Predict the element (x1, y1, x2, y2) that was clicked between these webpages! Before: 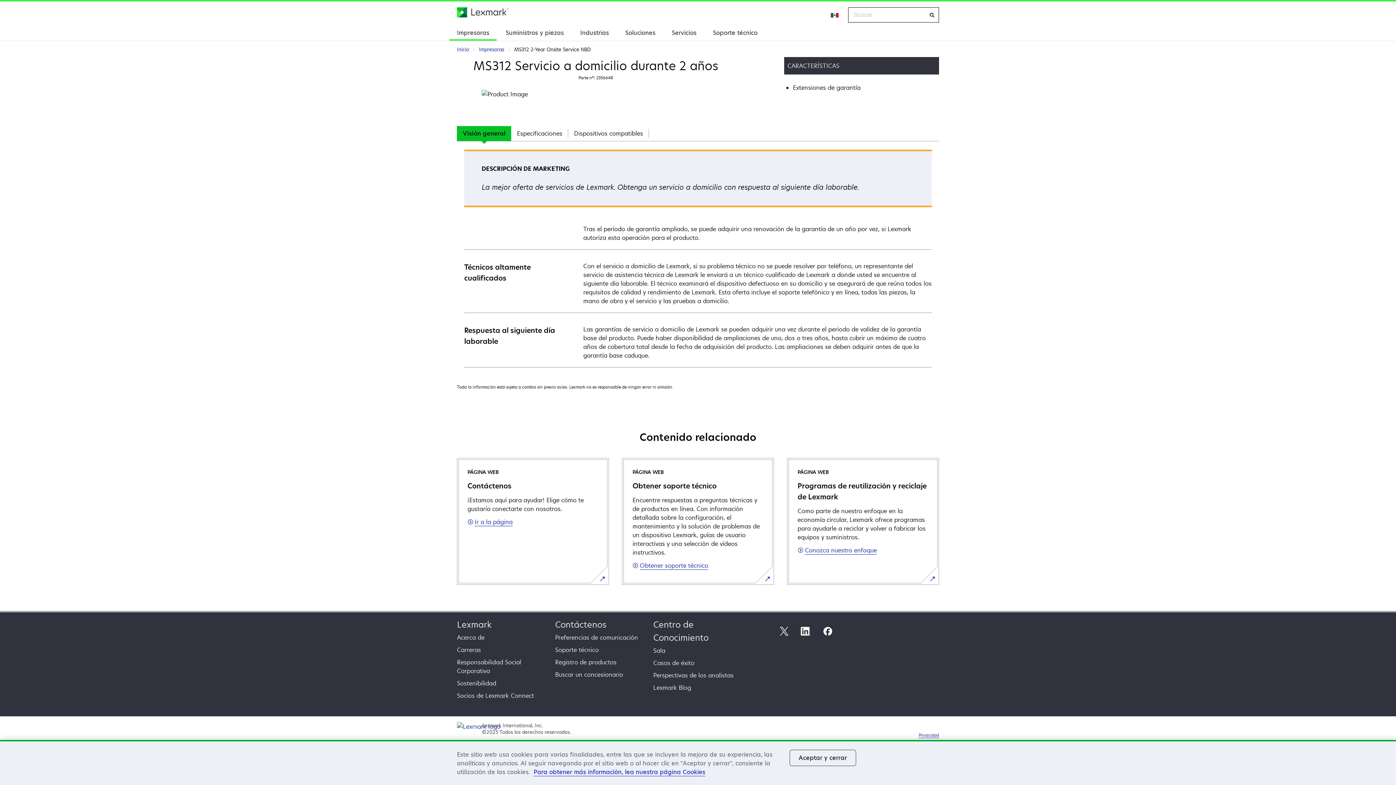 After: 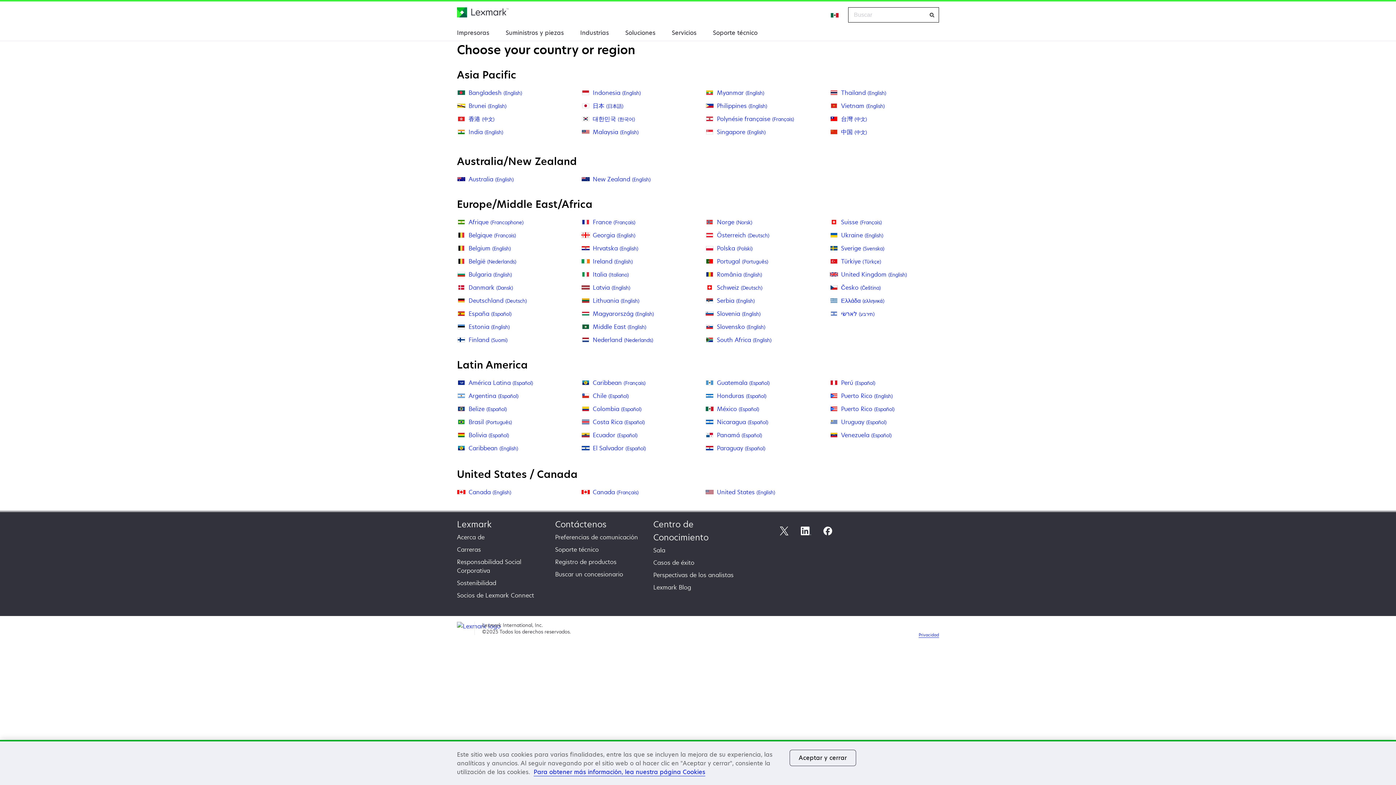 Action: label: Change Region bbox: (826, 7, 844, 22)